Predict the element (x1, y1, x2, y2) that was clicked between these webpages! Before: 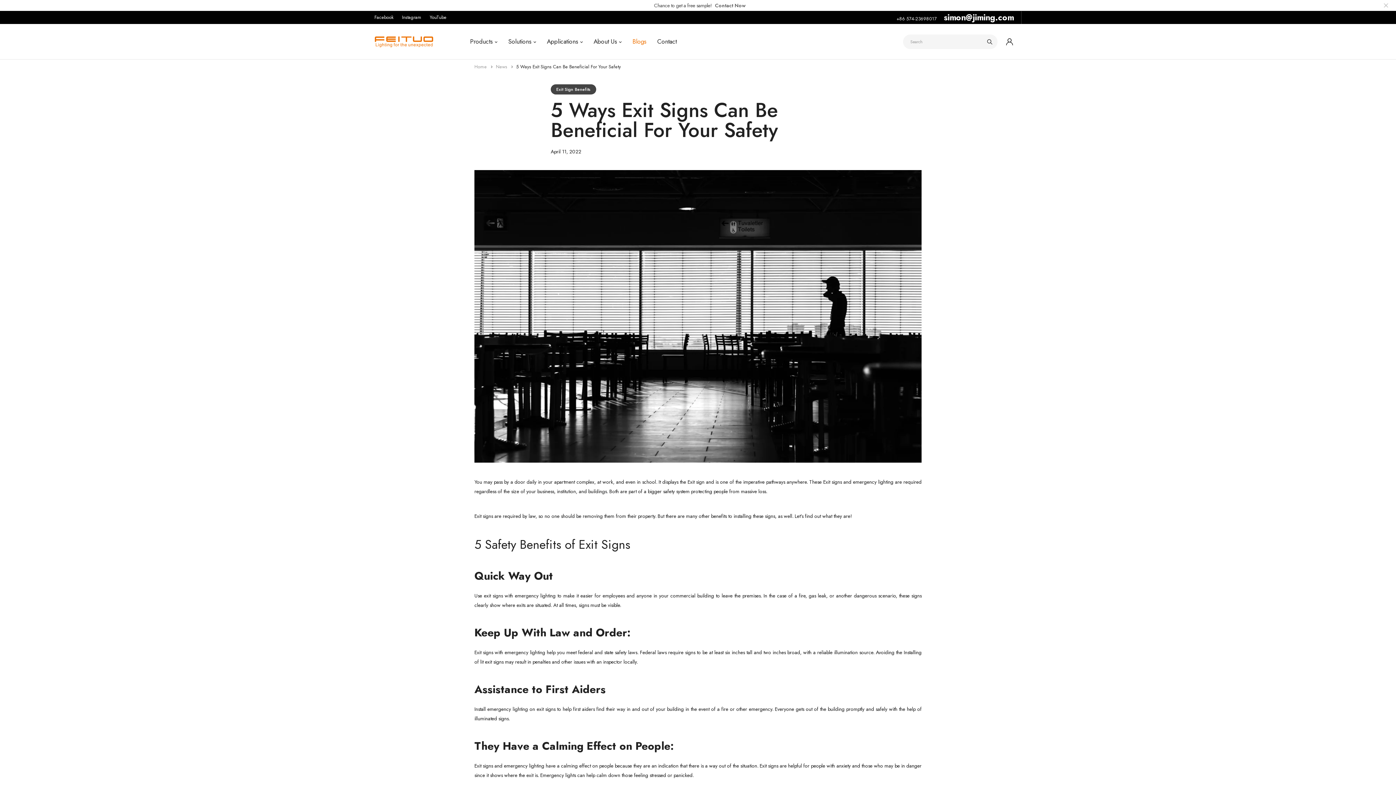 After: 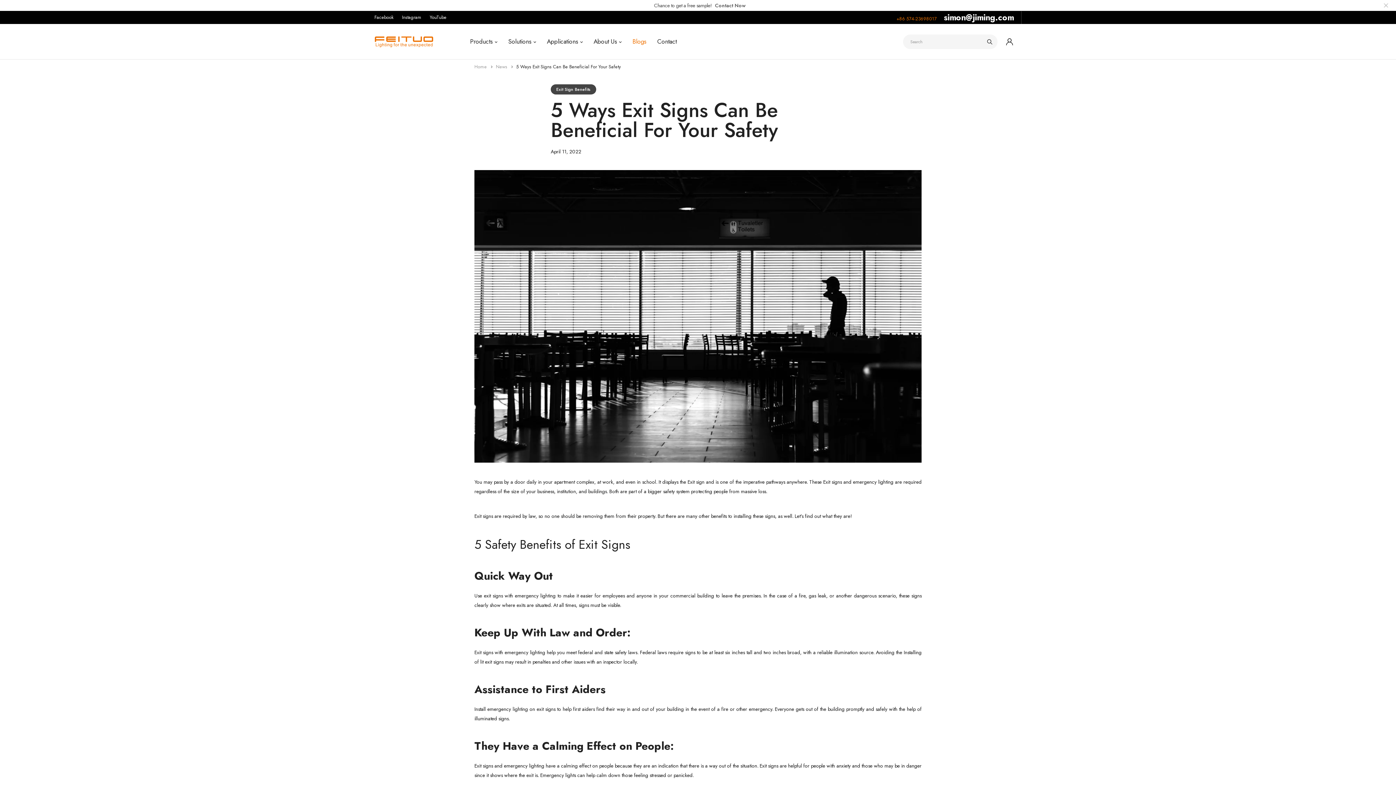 Action: bbox: (896, 15, 936, 22) label: +86 574-23698017